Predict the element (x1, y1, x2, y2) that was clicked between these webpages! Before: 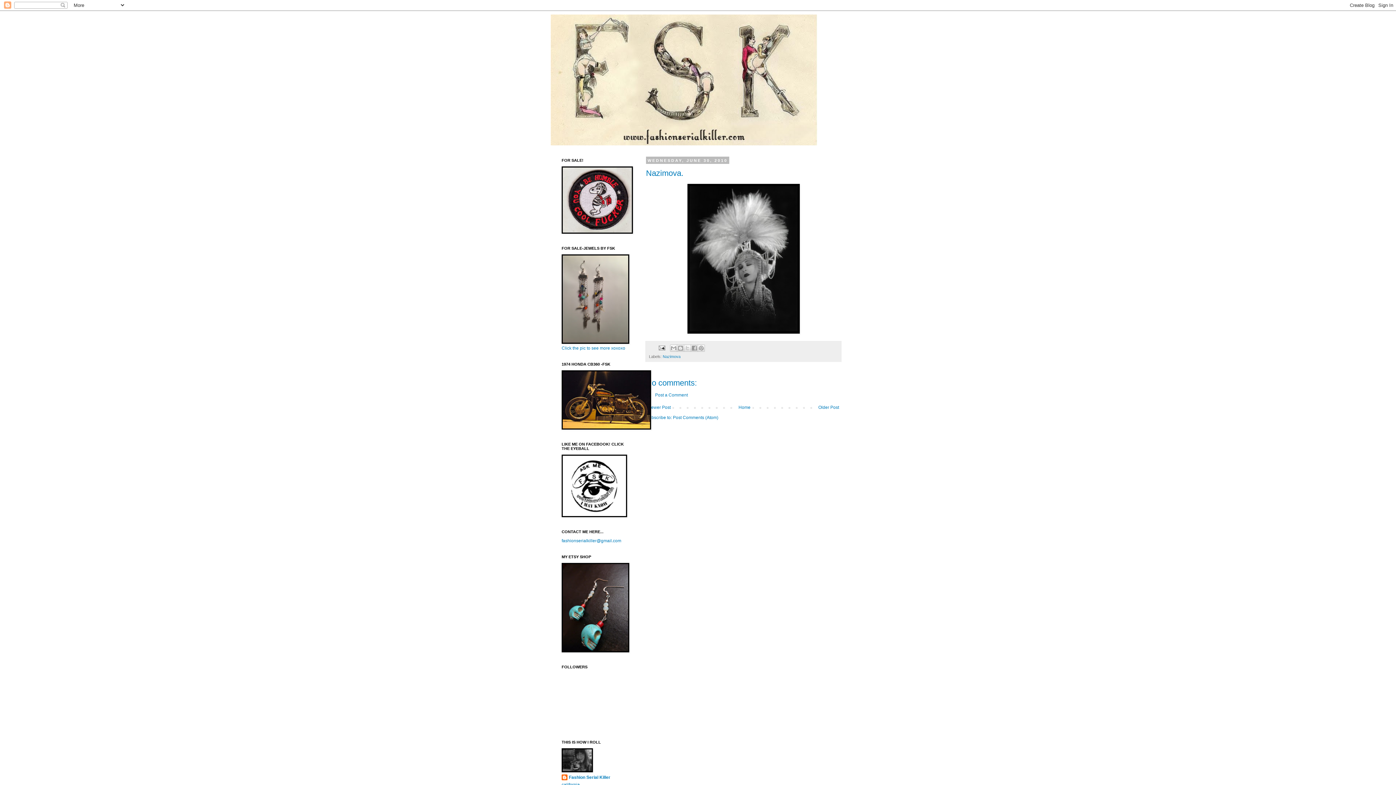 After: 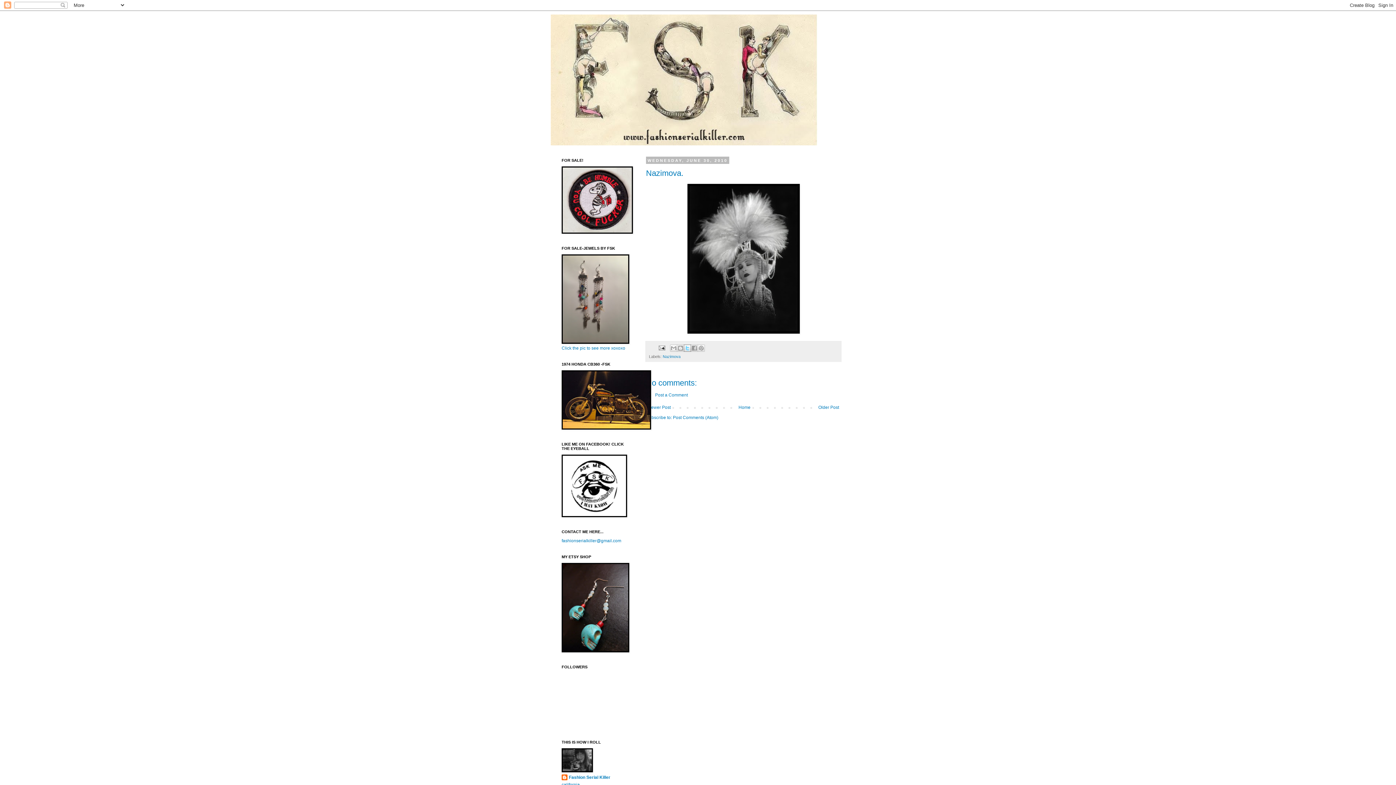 Action: label: Share to X bbox: (683, 344, 691, 352)